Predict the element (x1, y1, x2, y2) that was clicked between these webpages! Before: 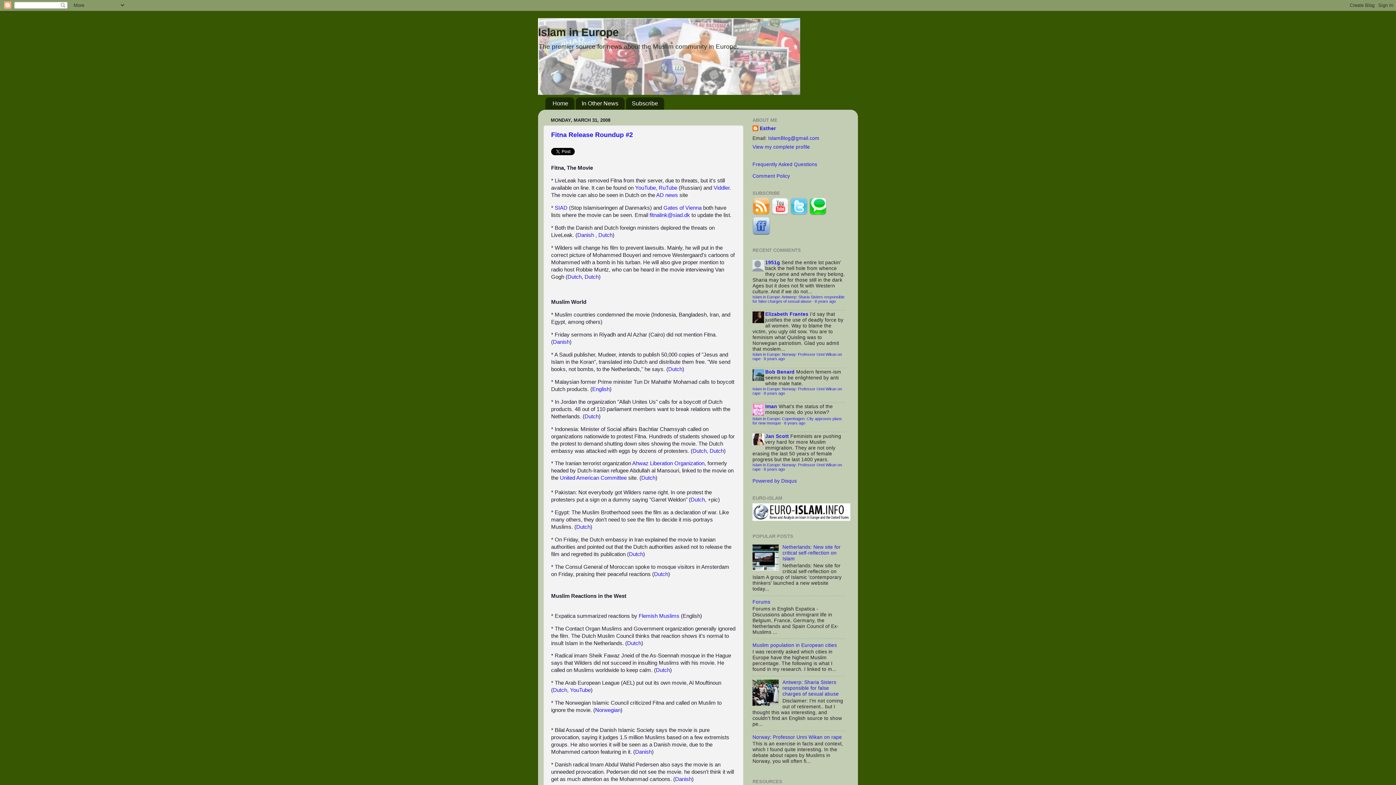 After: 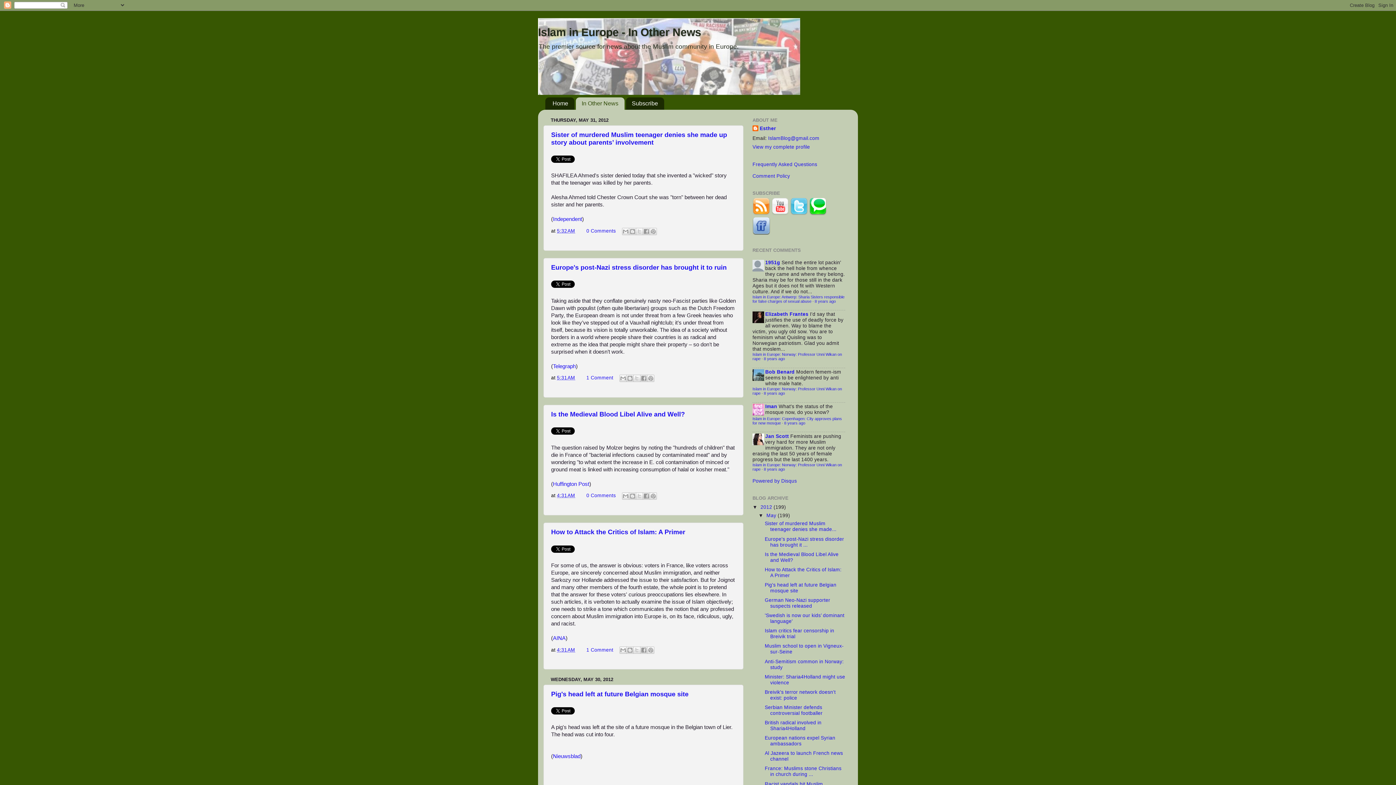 Action: label: In Other News bbox: (576, 97, 624, 109)